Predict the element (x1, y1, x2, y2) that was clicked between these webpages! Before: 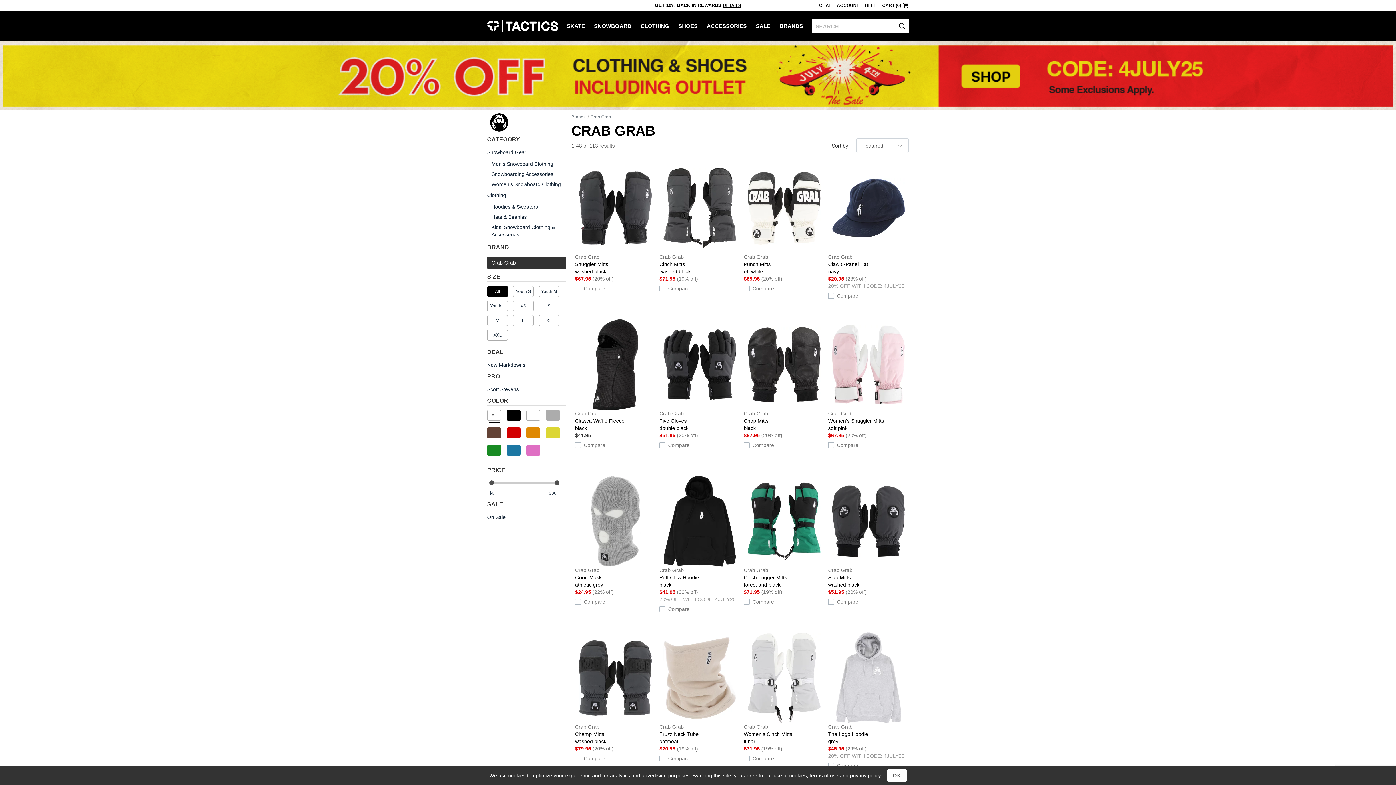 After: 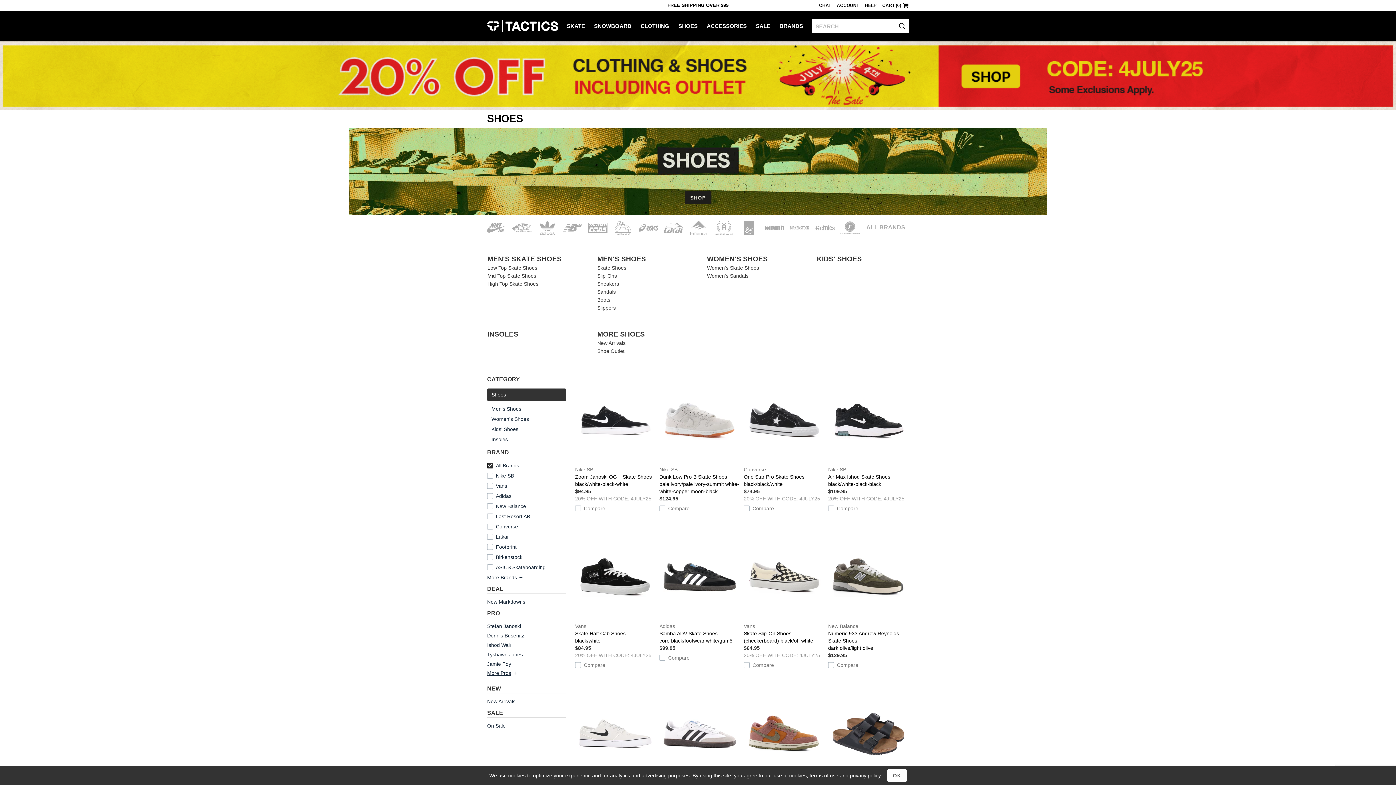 Action: label: SHOES bbox: (678, 10, 706, 39)